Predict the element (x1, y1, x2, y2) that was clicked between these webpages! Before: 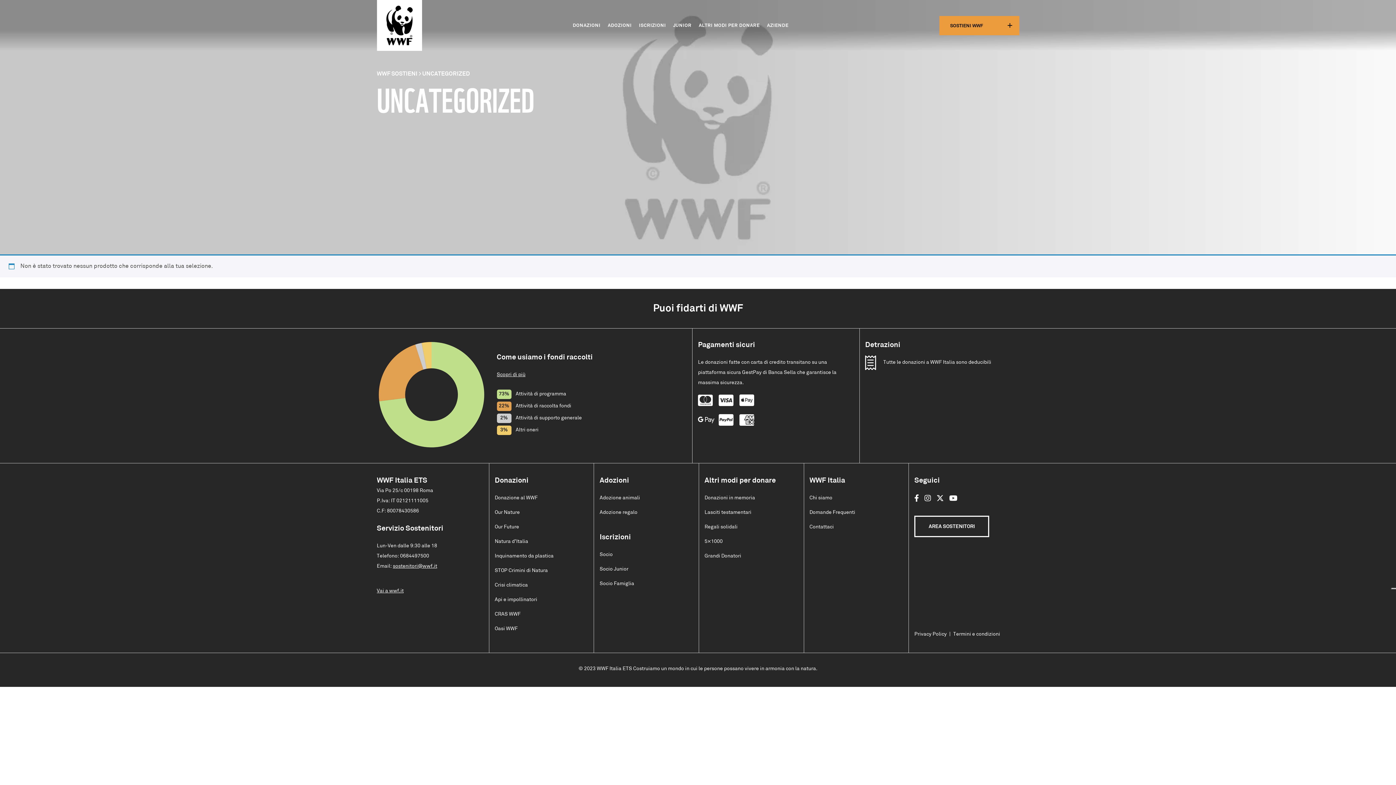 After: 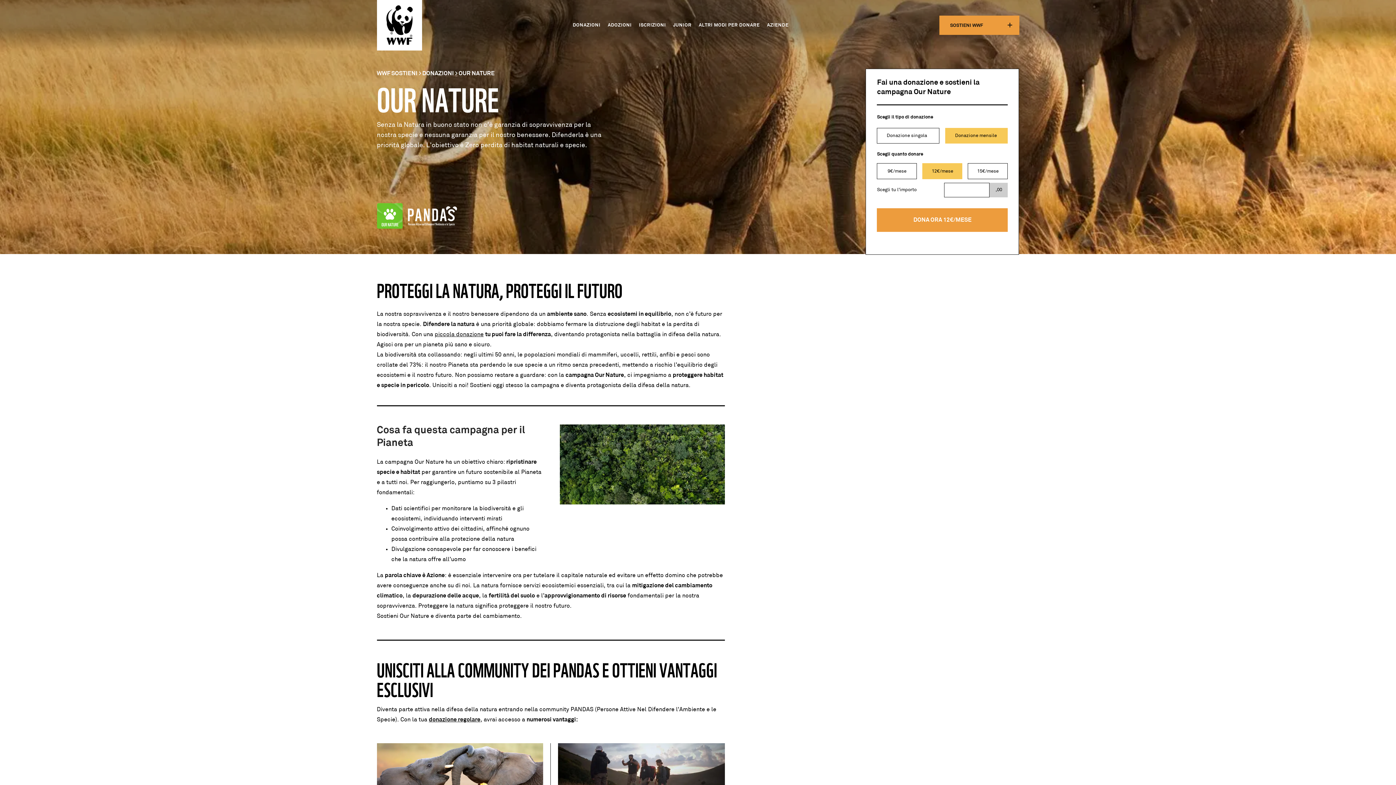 Action: bbox: (494, 510, 519, 515) label: Our Nature